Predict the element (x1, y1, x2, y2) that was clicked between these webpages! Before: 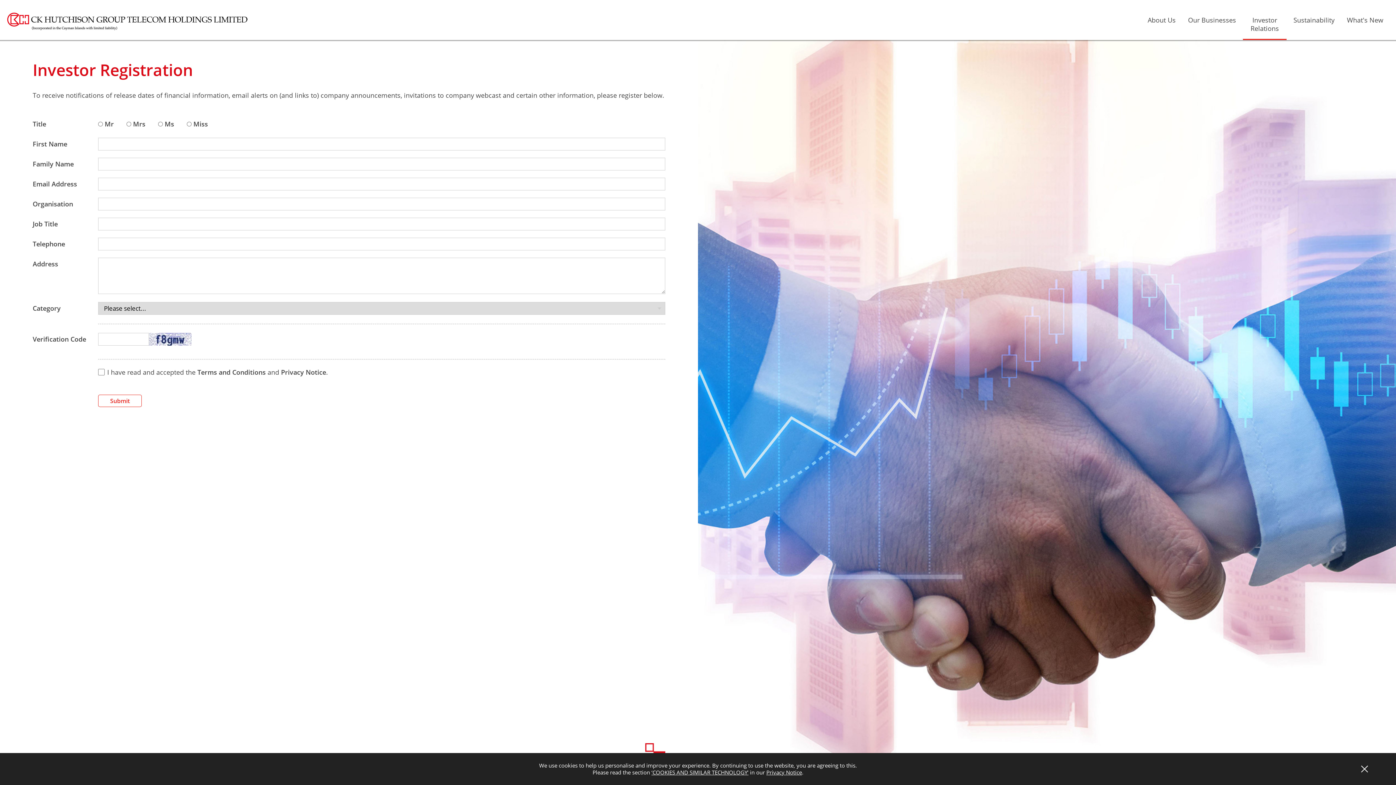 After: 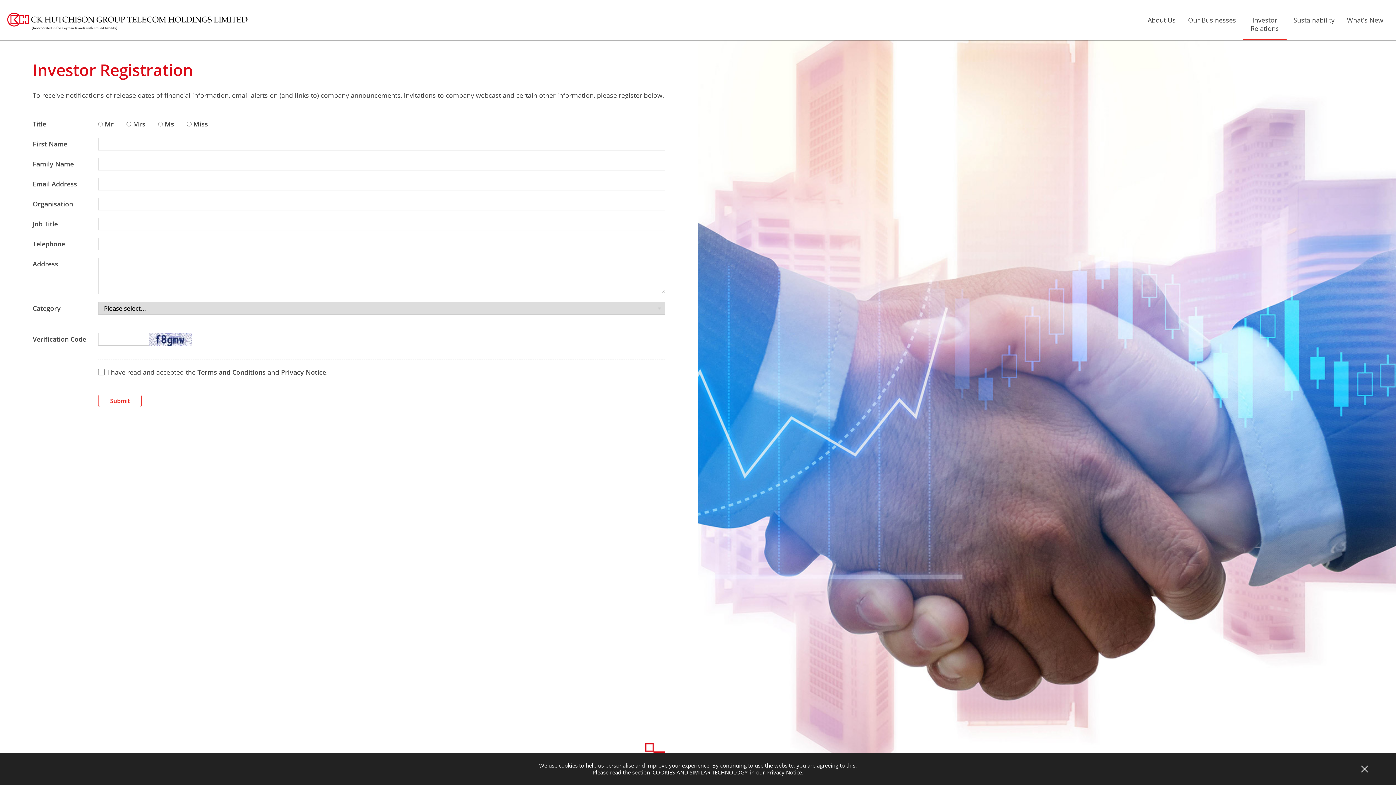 Action: bbox: (281, 368, 326, 376) label: Privacy Notice